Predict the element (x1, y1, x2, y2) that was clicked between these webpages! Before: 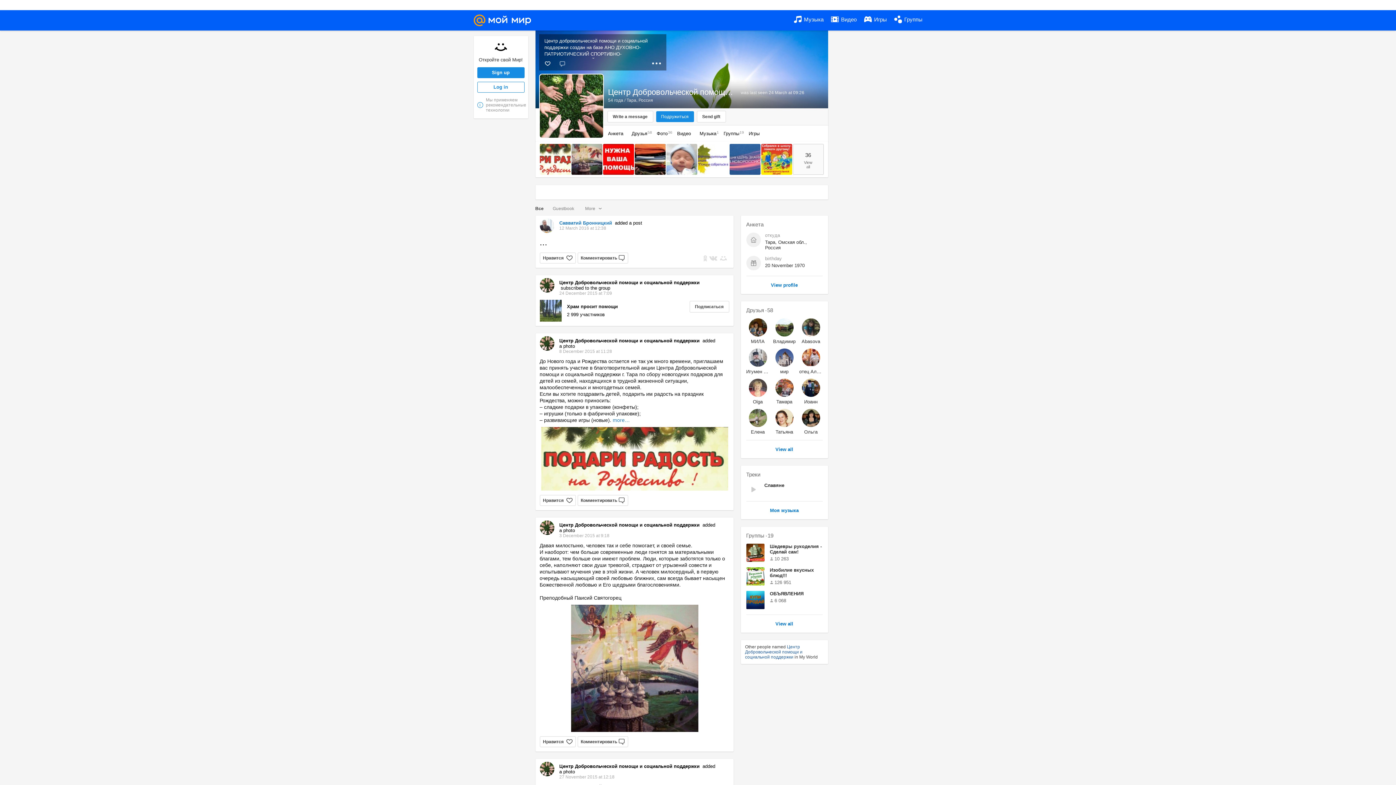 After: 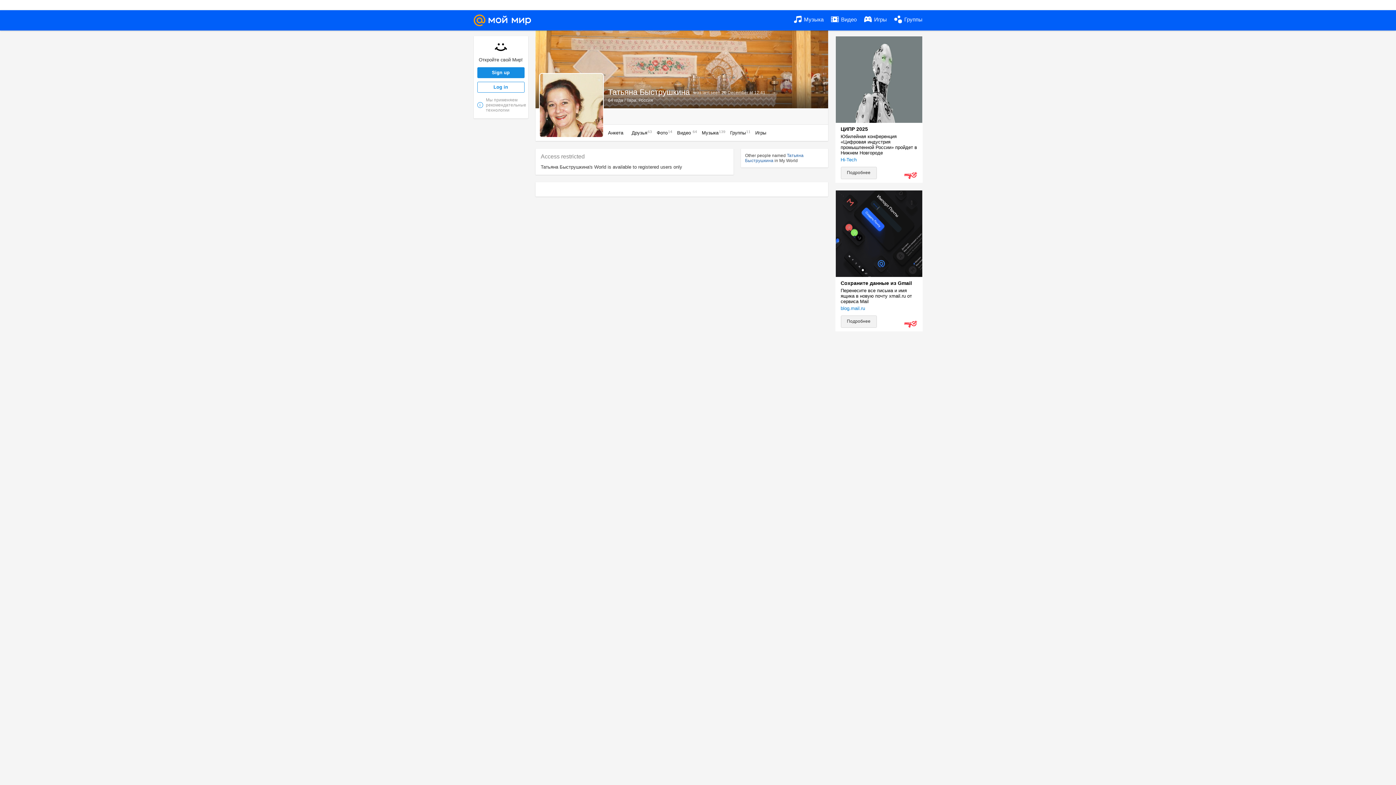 Action: label: Татьяна
Быструшкина bbox: (772, 429, 796, 434)